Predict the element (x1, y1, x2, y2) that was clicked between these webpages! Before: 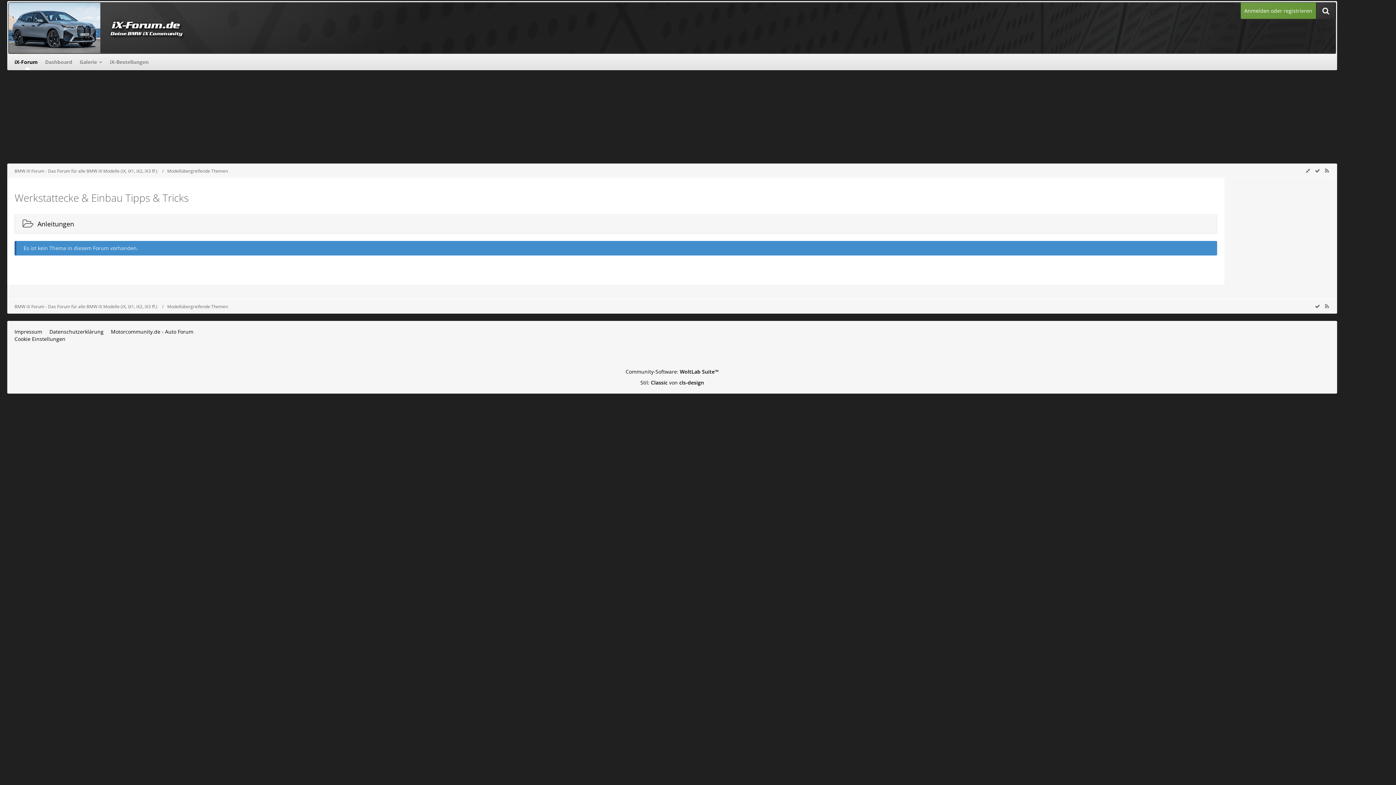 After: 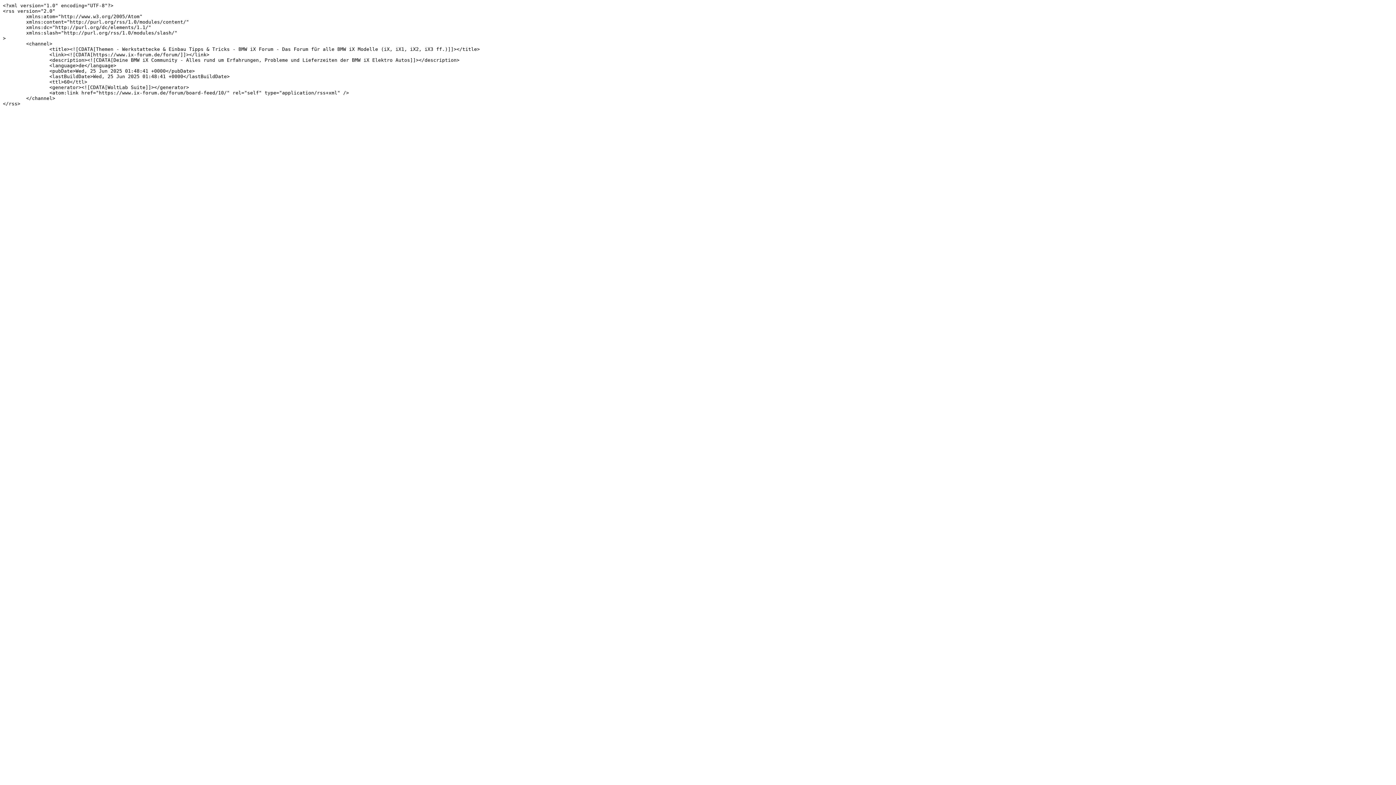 Action: label: RSS-Feed bbox: (1324, 302, 1330, 309)